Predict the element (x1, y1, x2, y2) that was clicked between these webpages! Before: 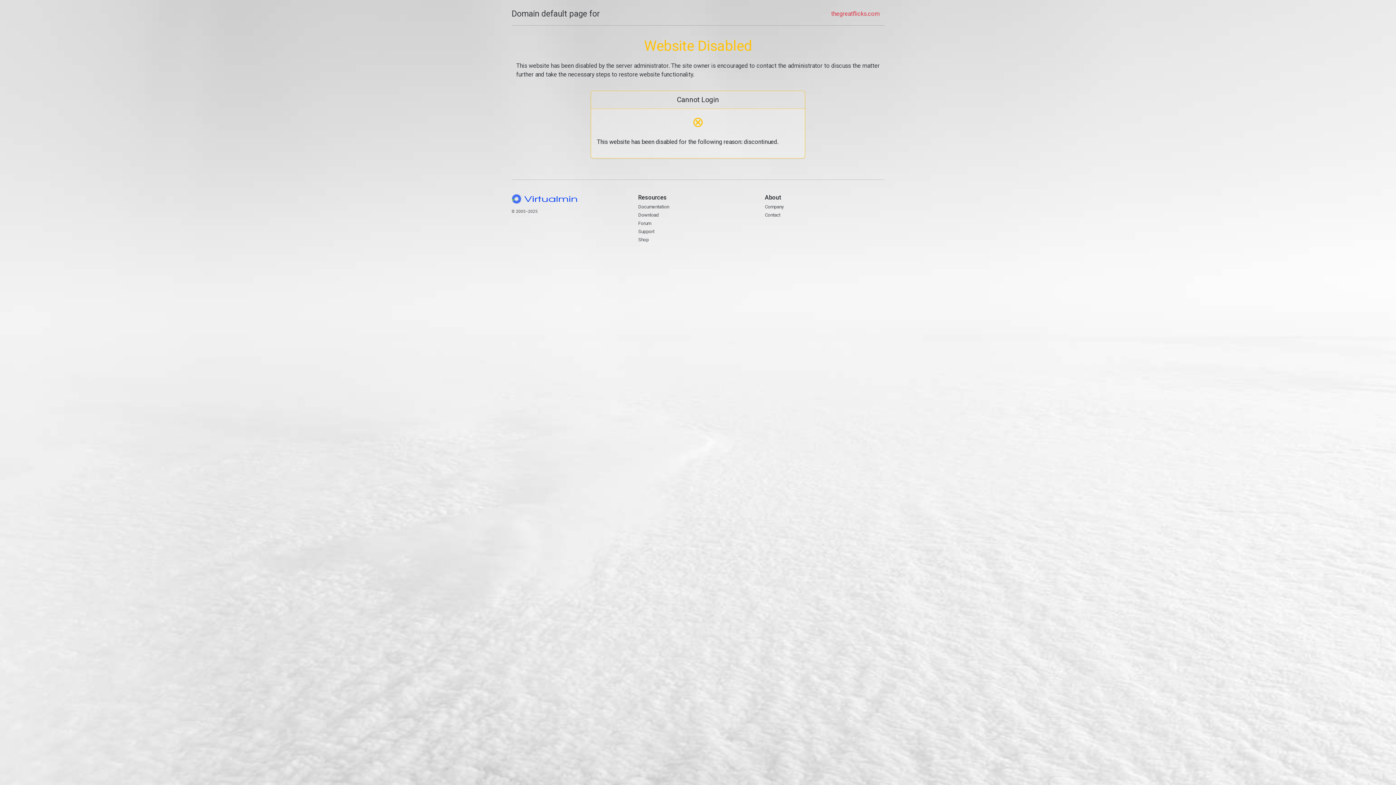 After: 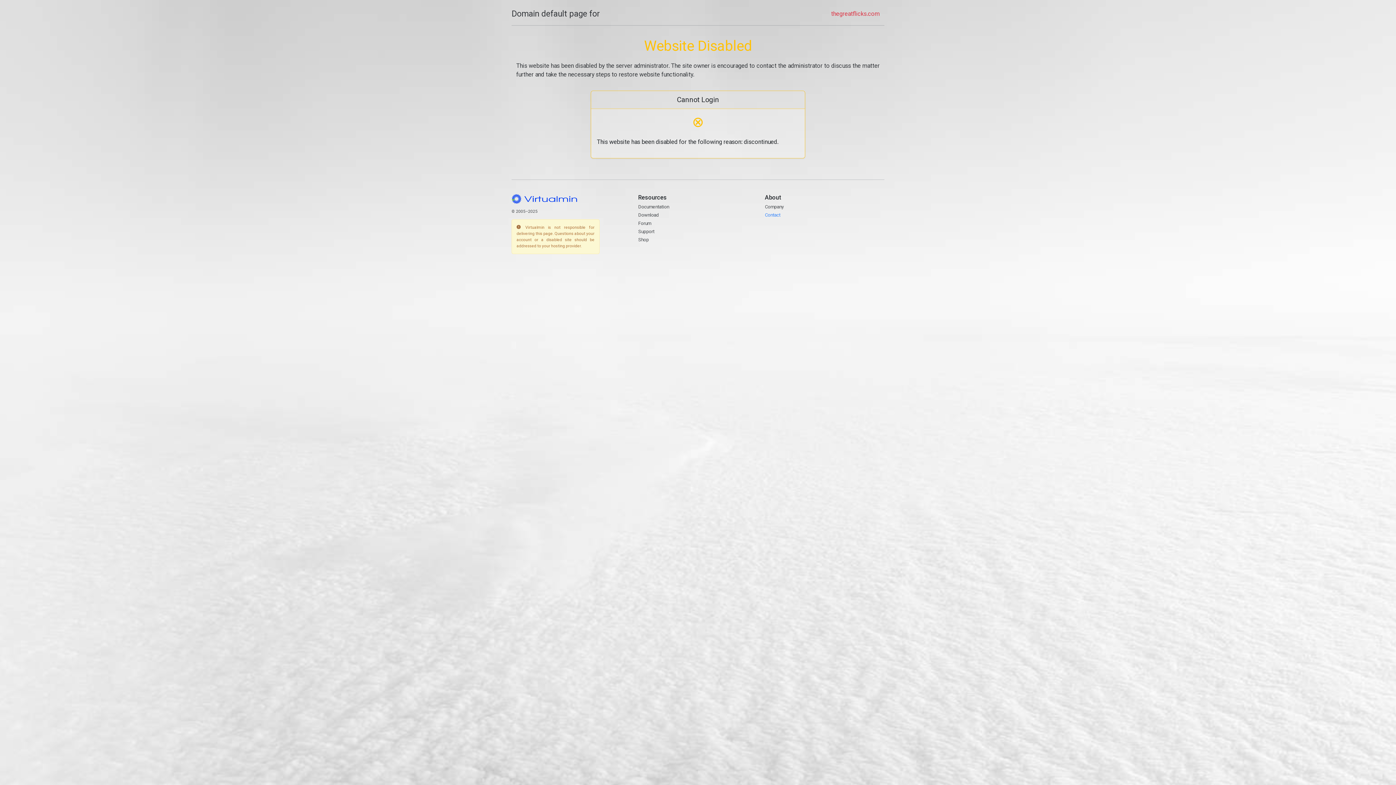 Action: label: Contact bbox: (765, 212, 780, 217)